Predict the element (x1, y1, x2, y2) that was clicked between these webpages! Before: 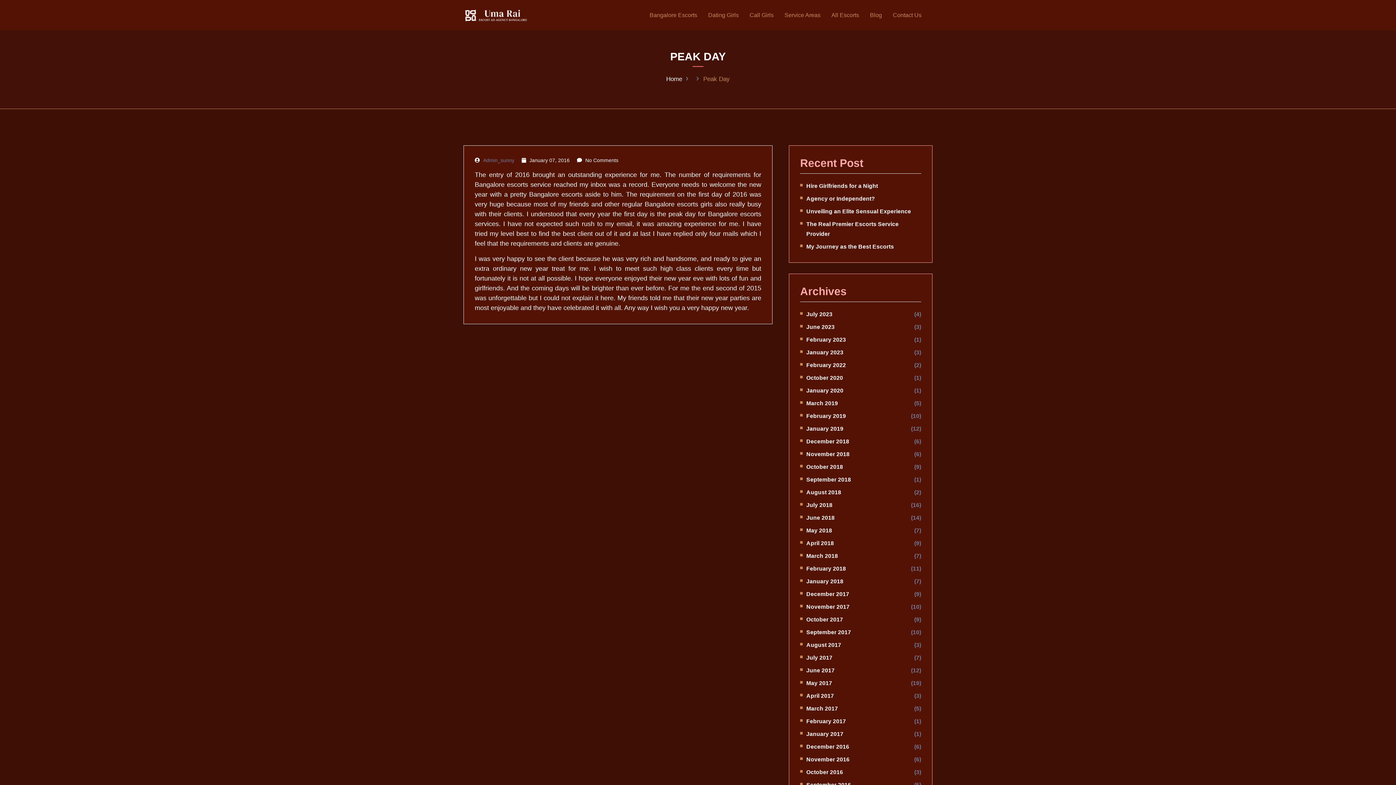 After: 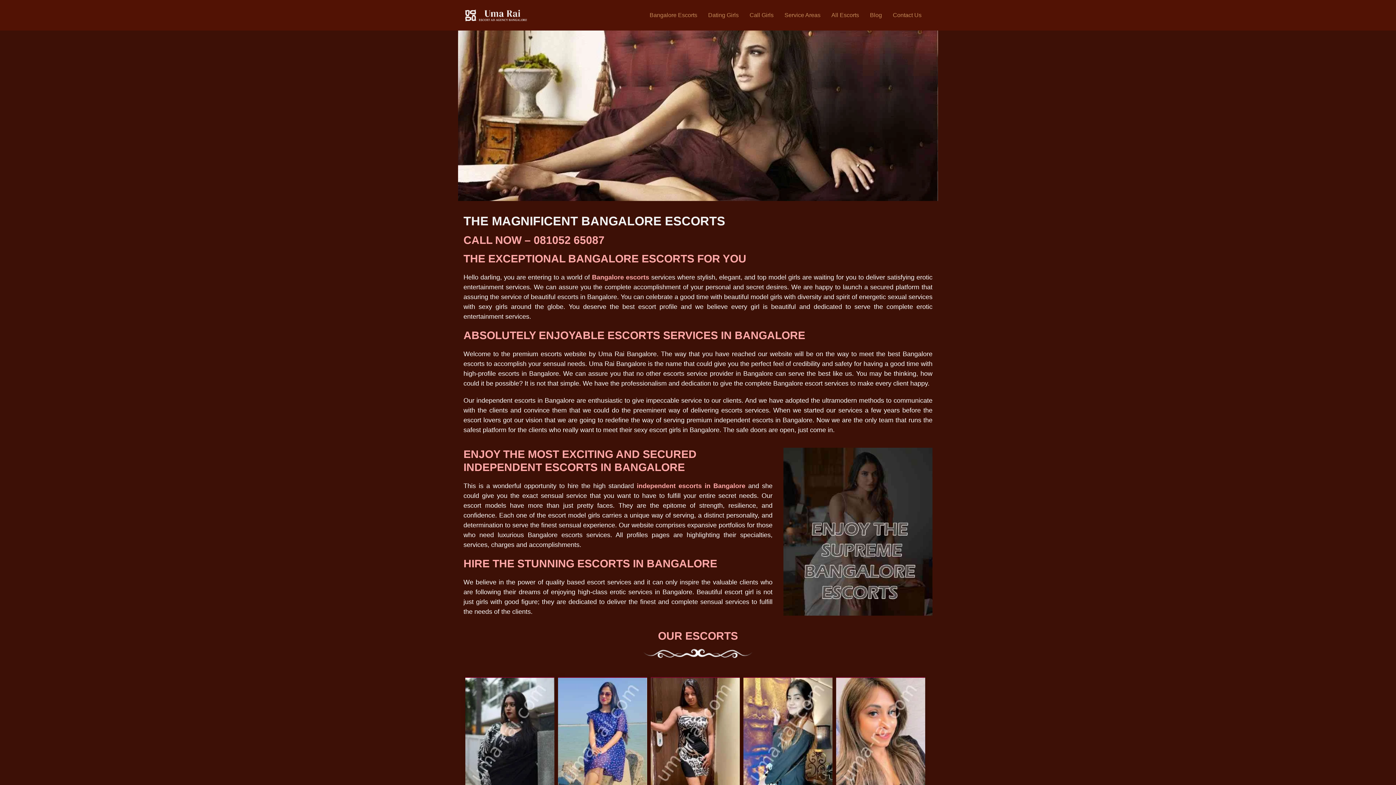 Action: bbox: (806, 362, 846, 368) label: February 2022